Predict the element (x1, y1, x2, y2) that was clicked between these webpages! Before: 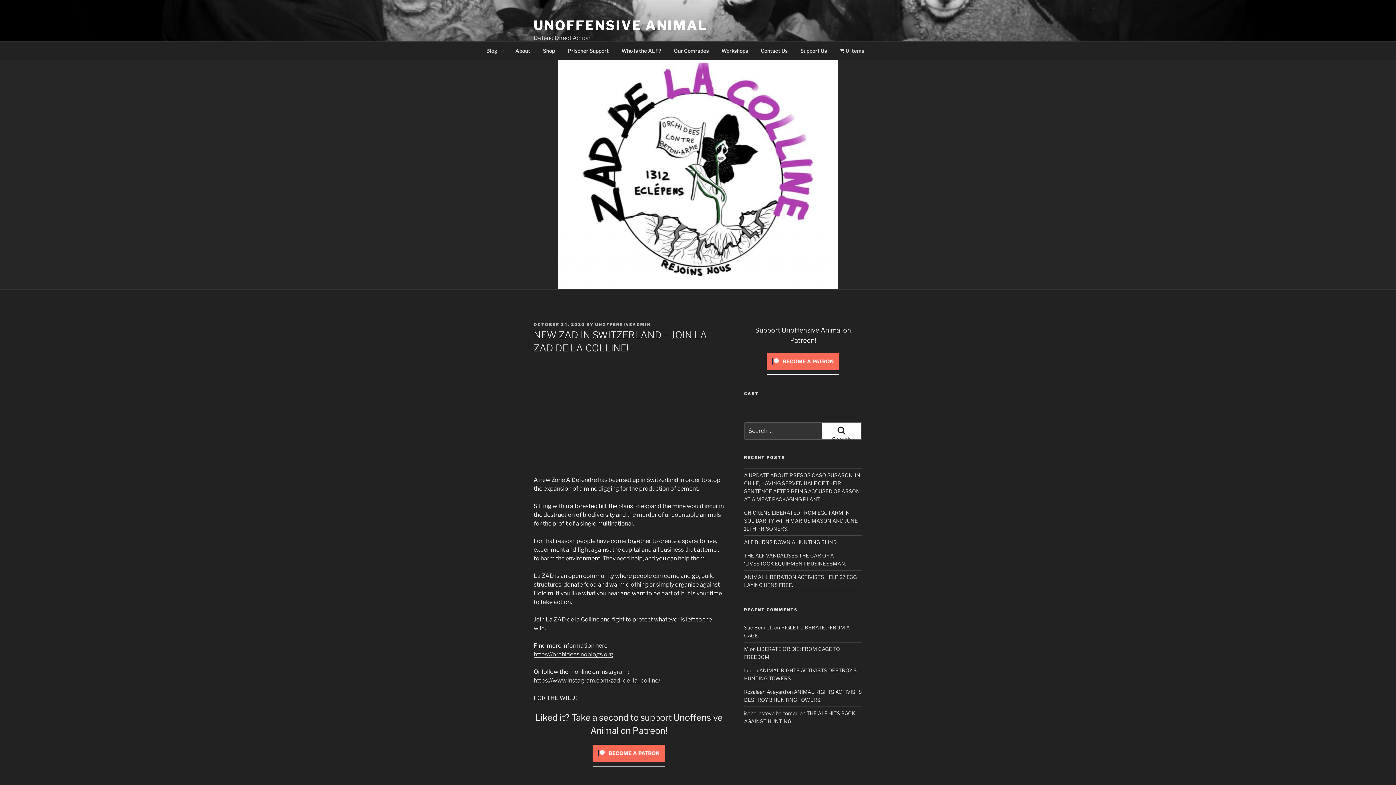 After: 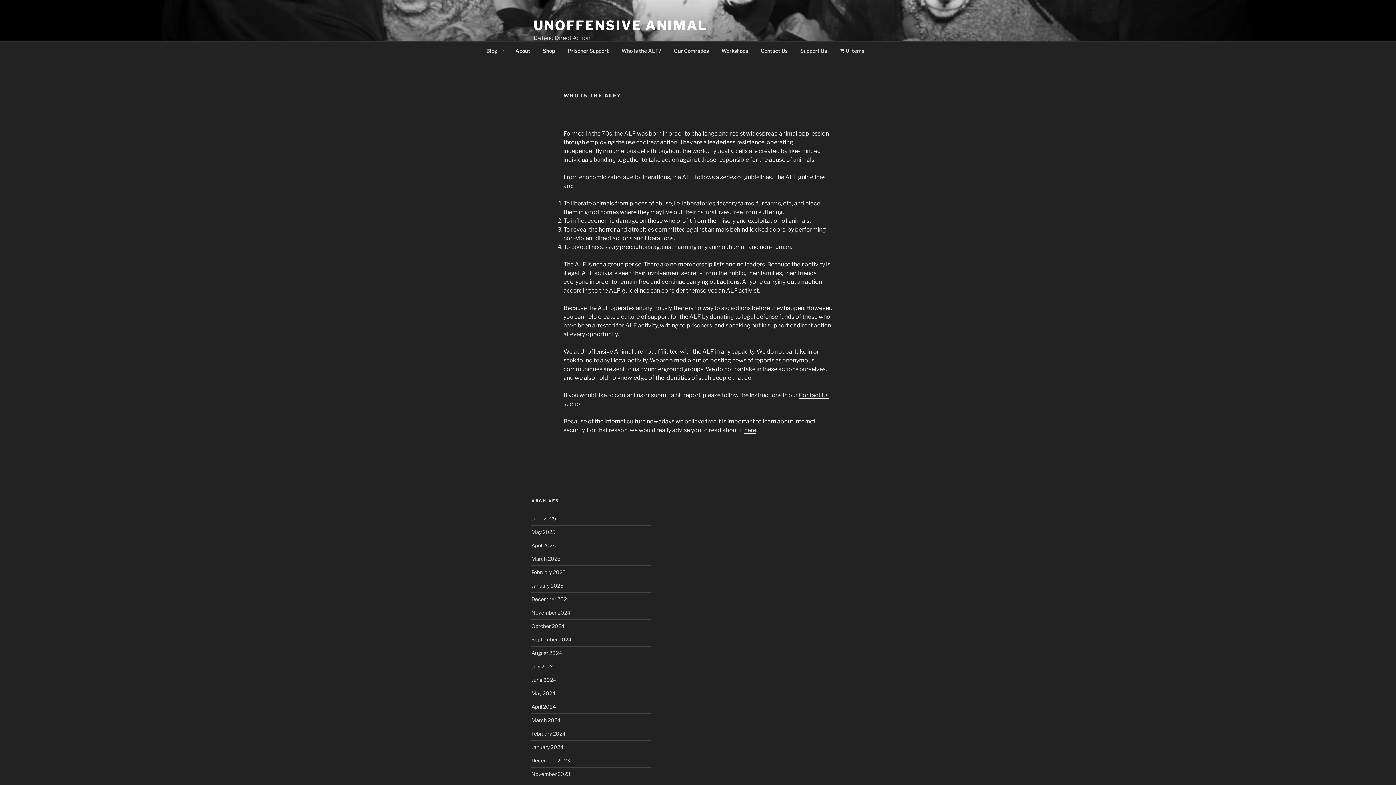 Action: bbox: (615, 41, 667, 59) label: Who is the ALF?